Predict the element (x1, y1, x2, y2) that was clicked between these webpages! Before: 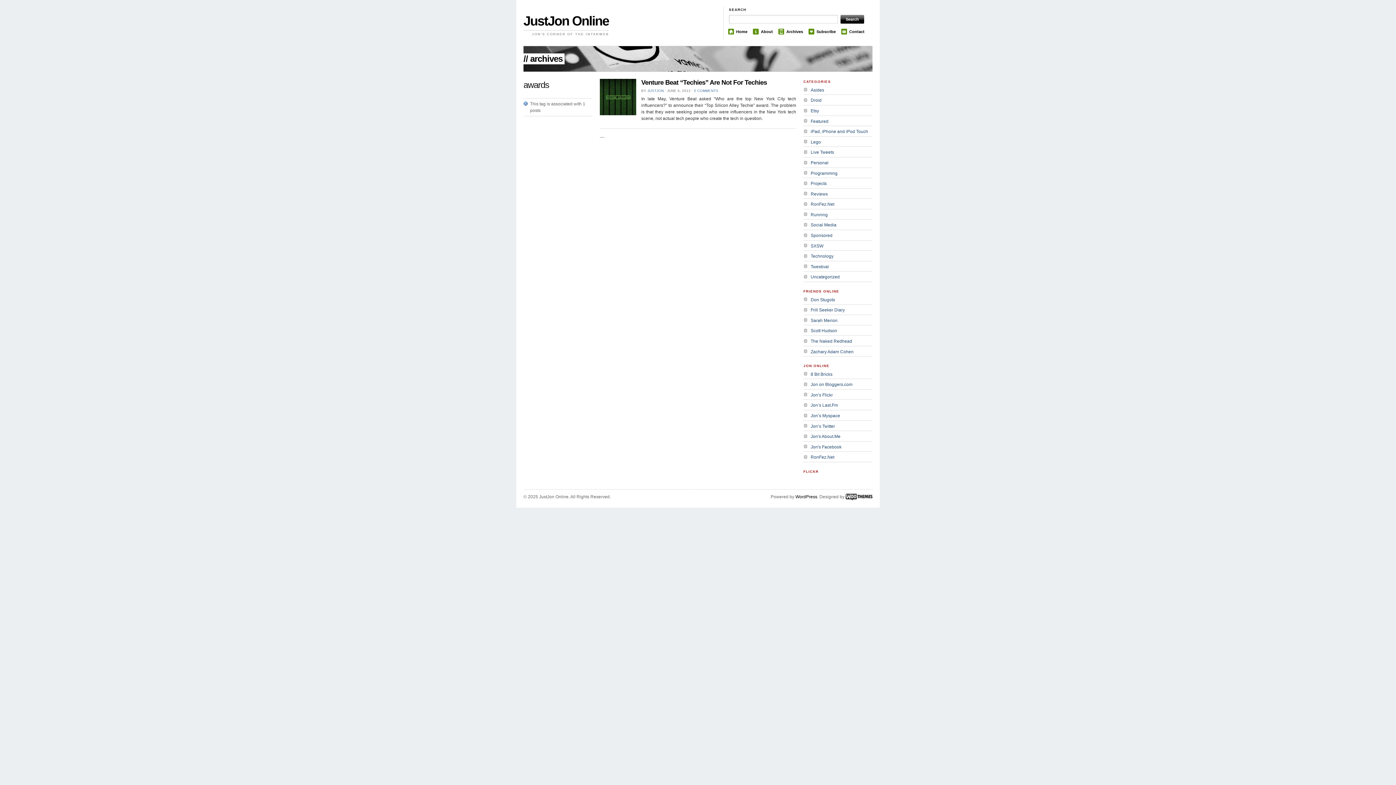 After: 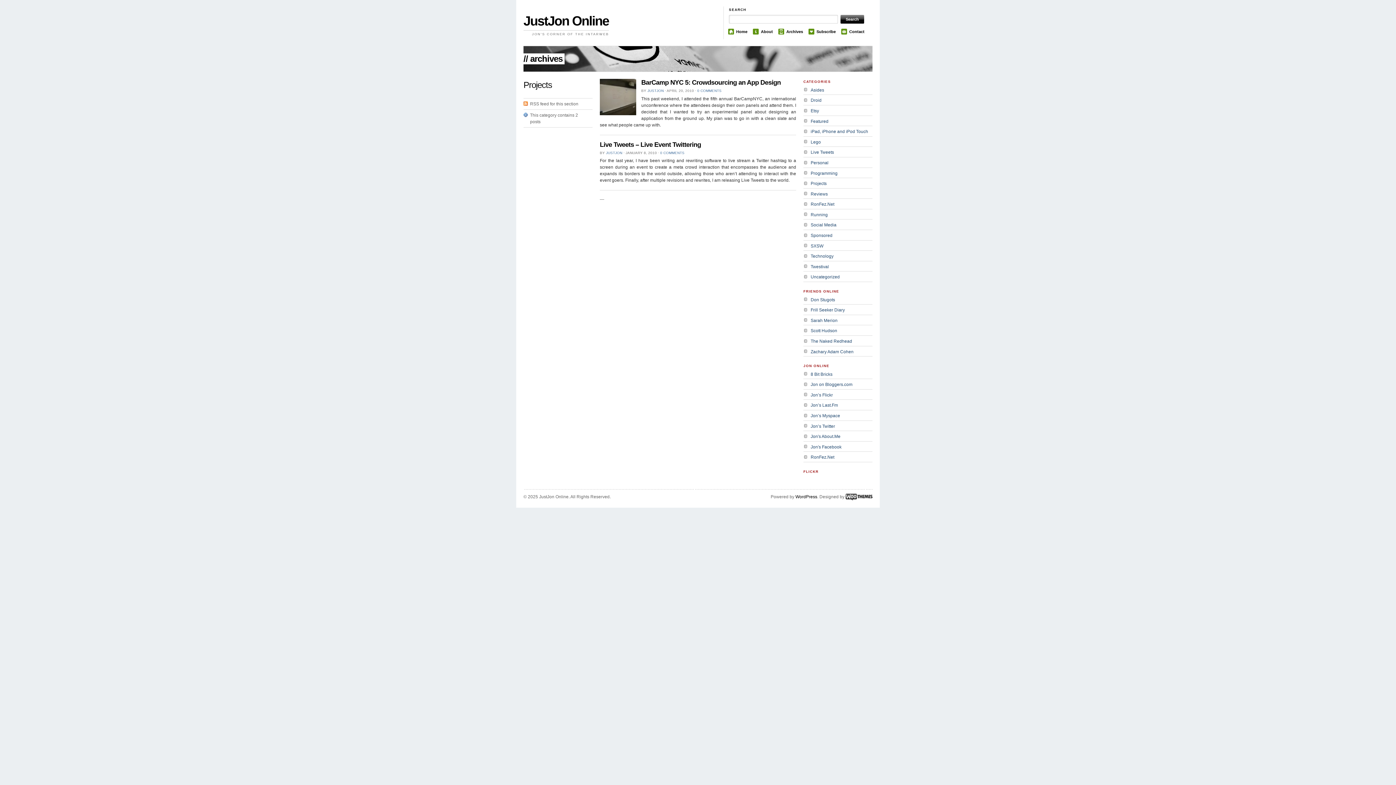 Action: bbox: (810, 181, 826, 186) label: Projects